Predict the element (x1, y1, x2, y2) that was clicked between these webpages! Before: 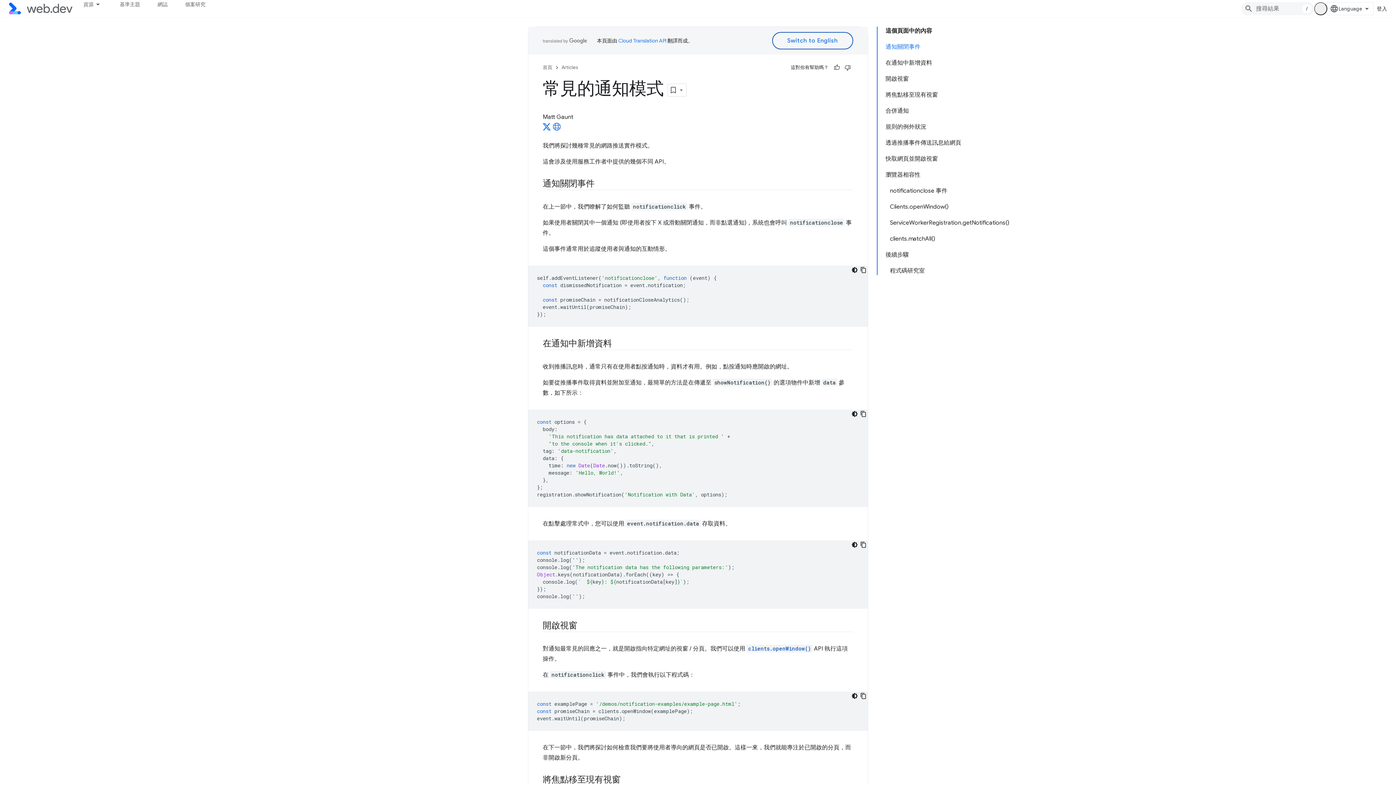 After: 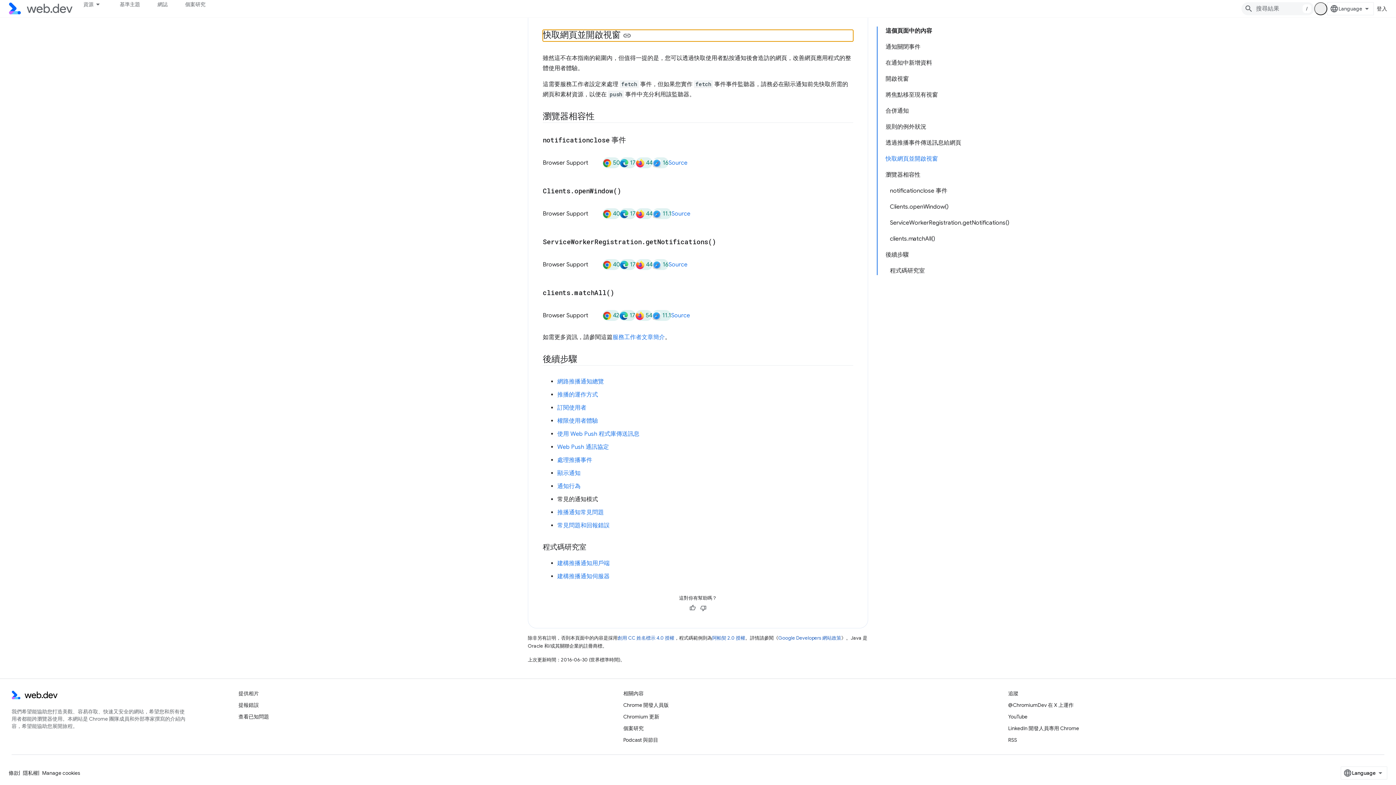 Action: label: 快取網頁並開啟視窗 bbox: (882, 150, 1013, 166)